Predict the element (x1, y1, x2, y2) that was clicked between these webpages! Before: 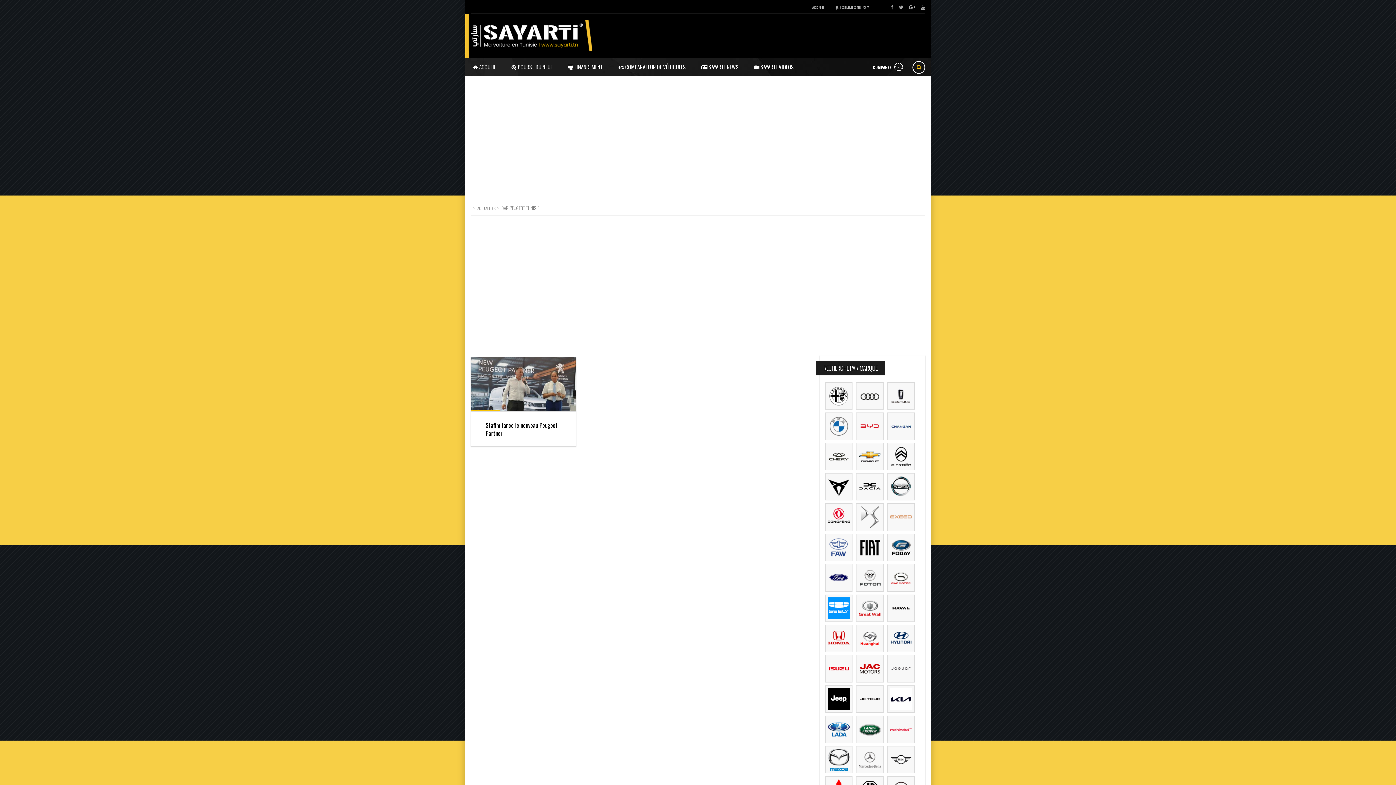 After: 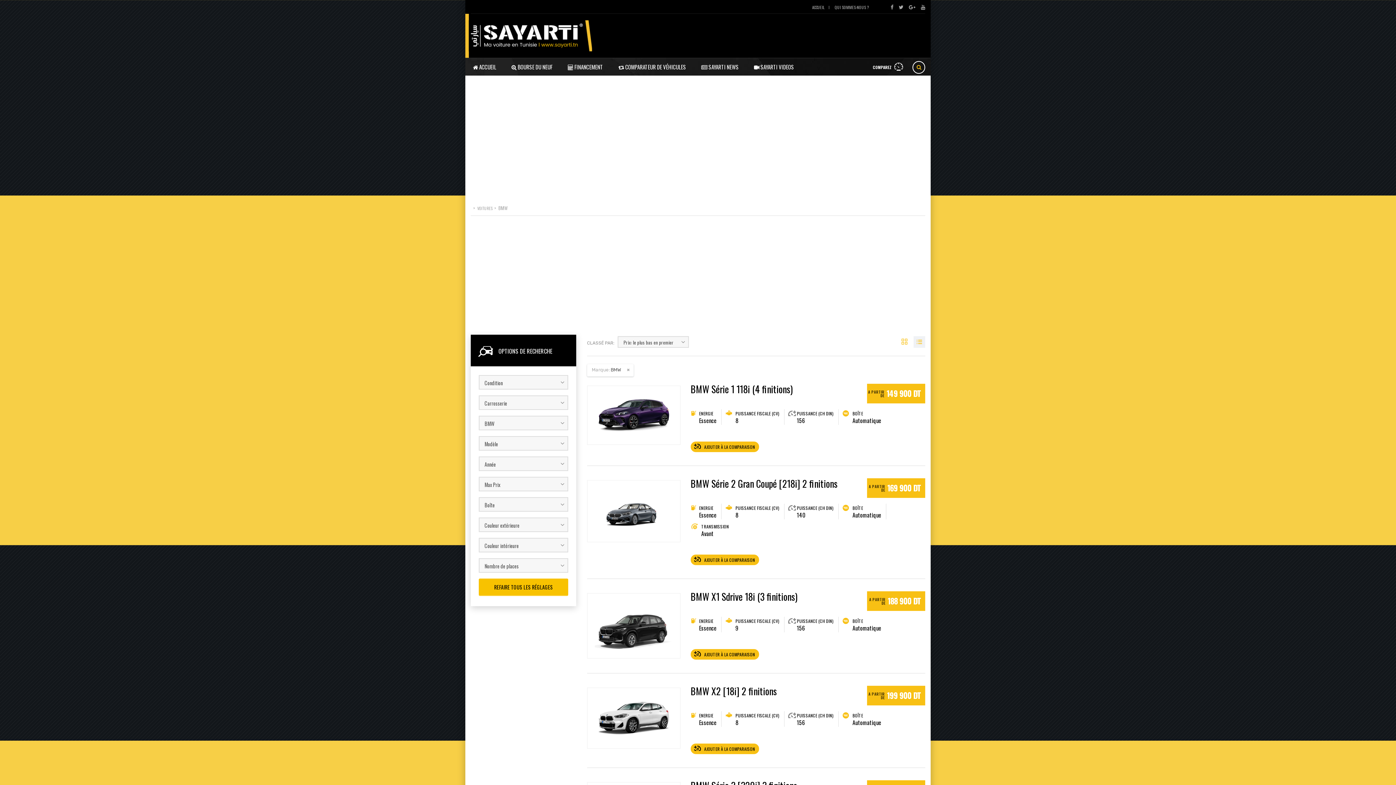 Action: bbox: (825, 412, 852, 440)